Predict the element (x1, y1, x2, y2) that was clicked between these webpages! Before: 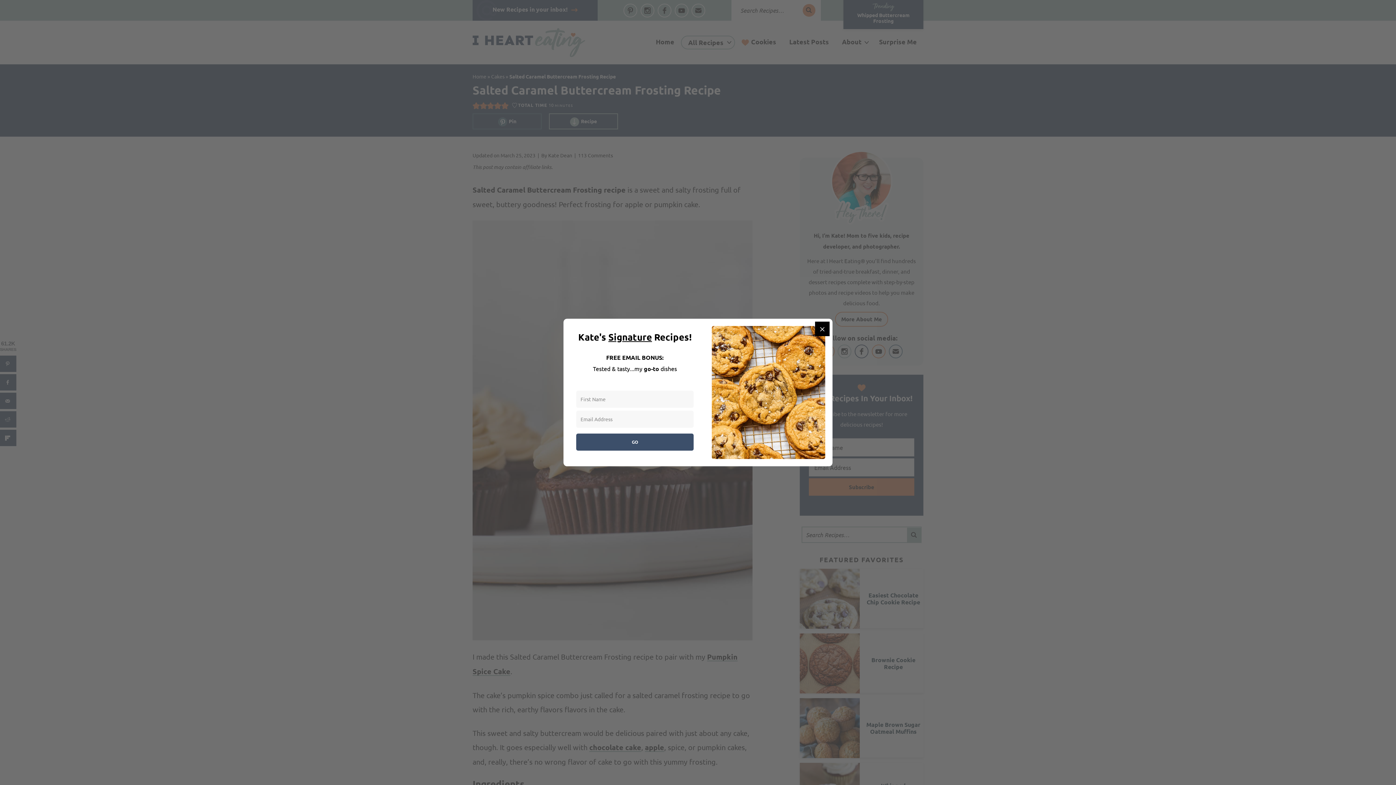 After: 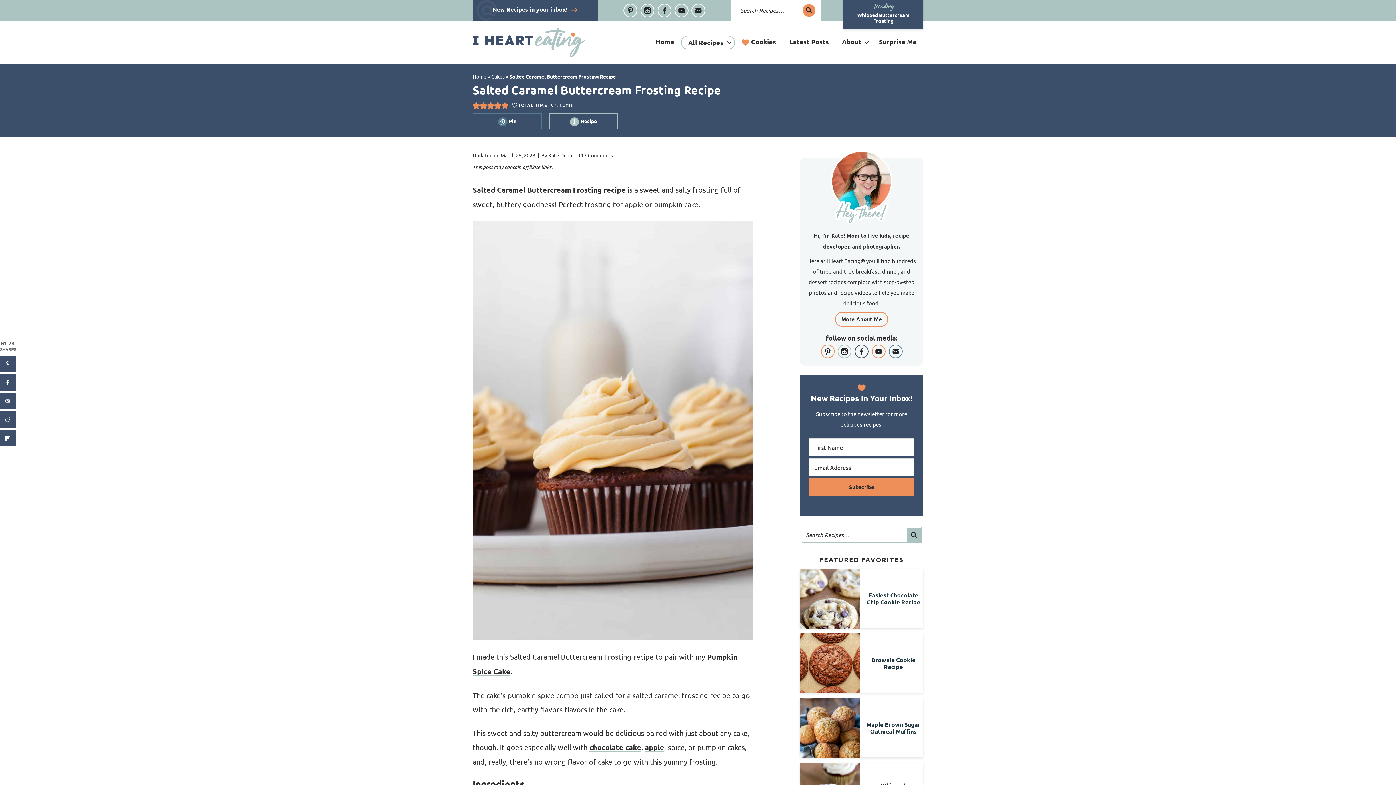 Action: bbox: (815, 321, 829, 336) label: Close